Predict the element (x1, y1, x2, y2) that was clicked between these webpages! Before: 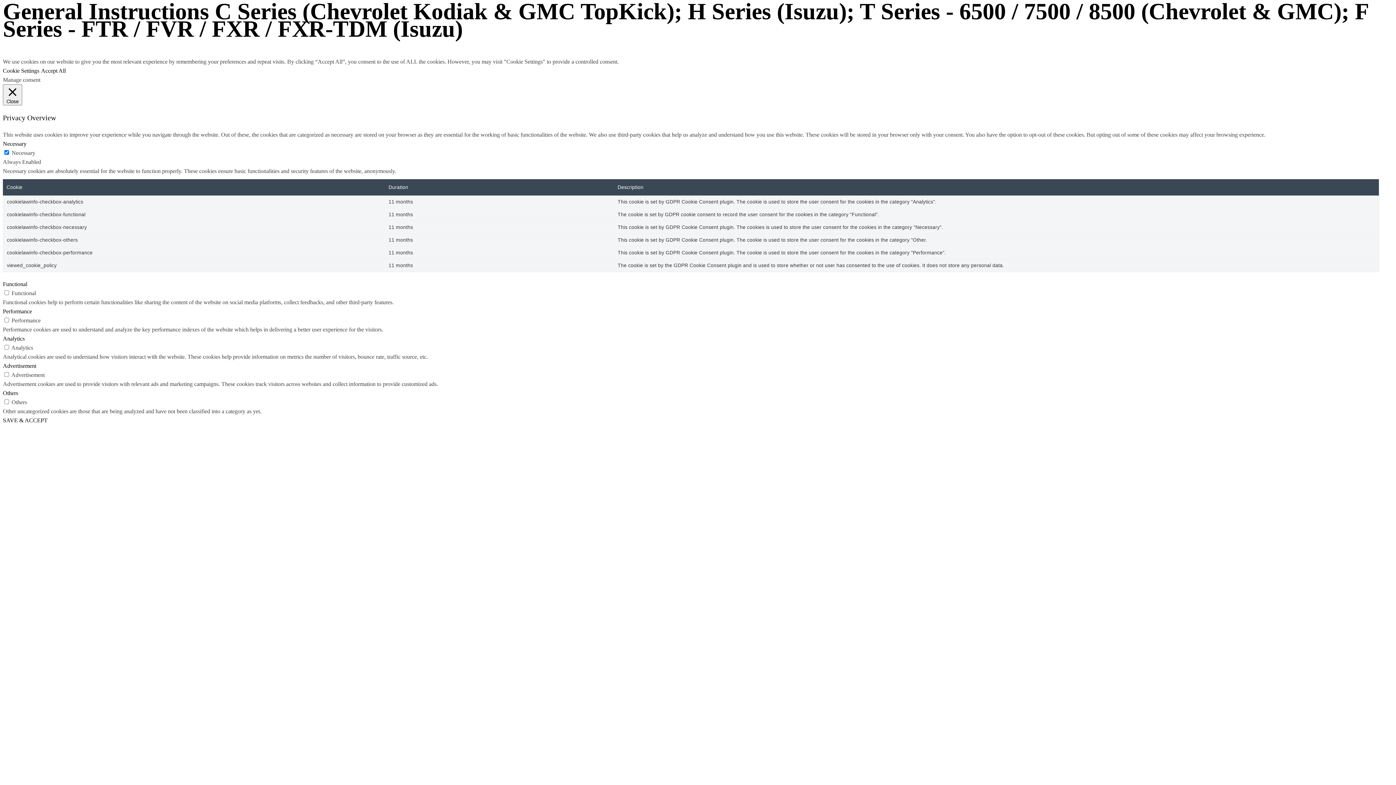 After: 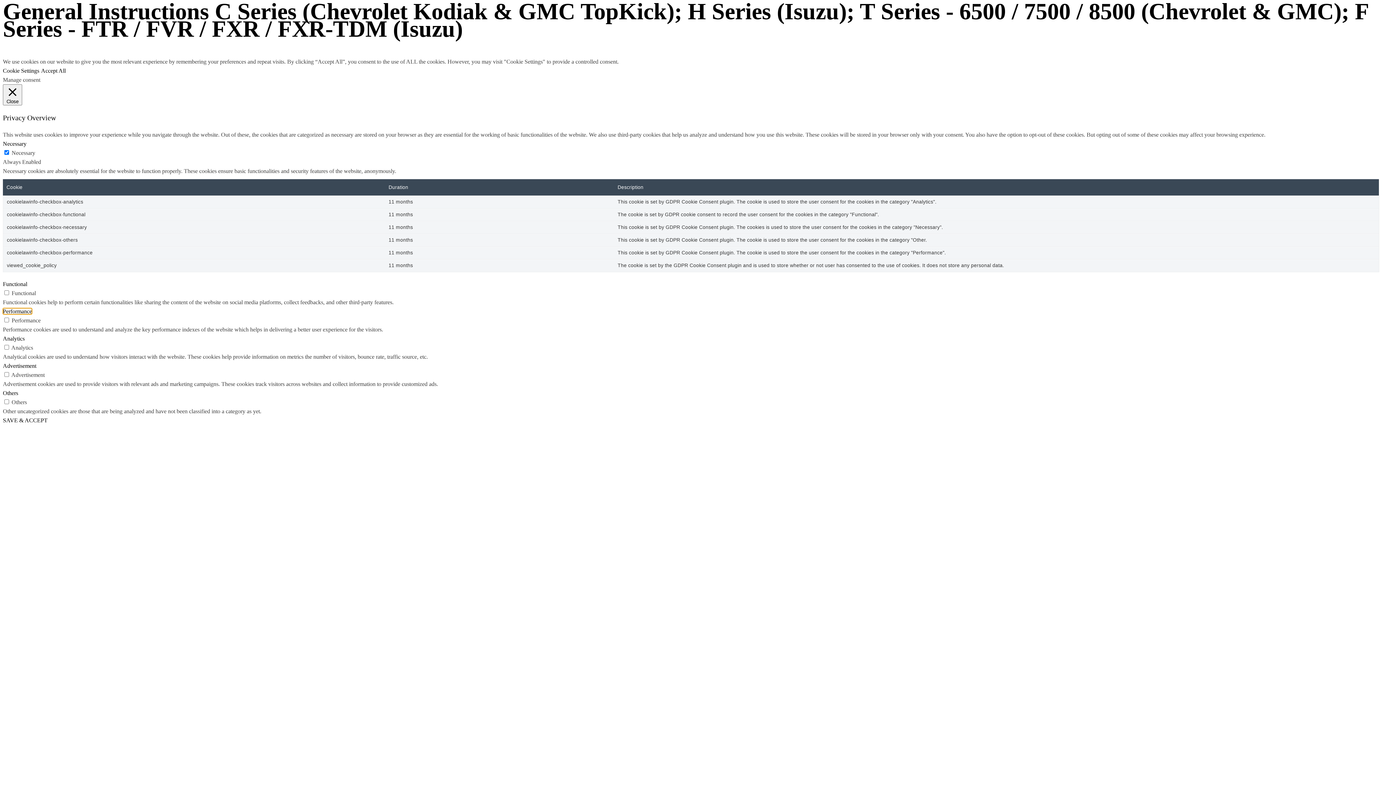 Action: label: Performance bbox: (2, 308, 32, 314)